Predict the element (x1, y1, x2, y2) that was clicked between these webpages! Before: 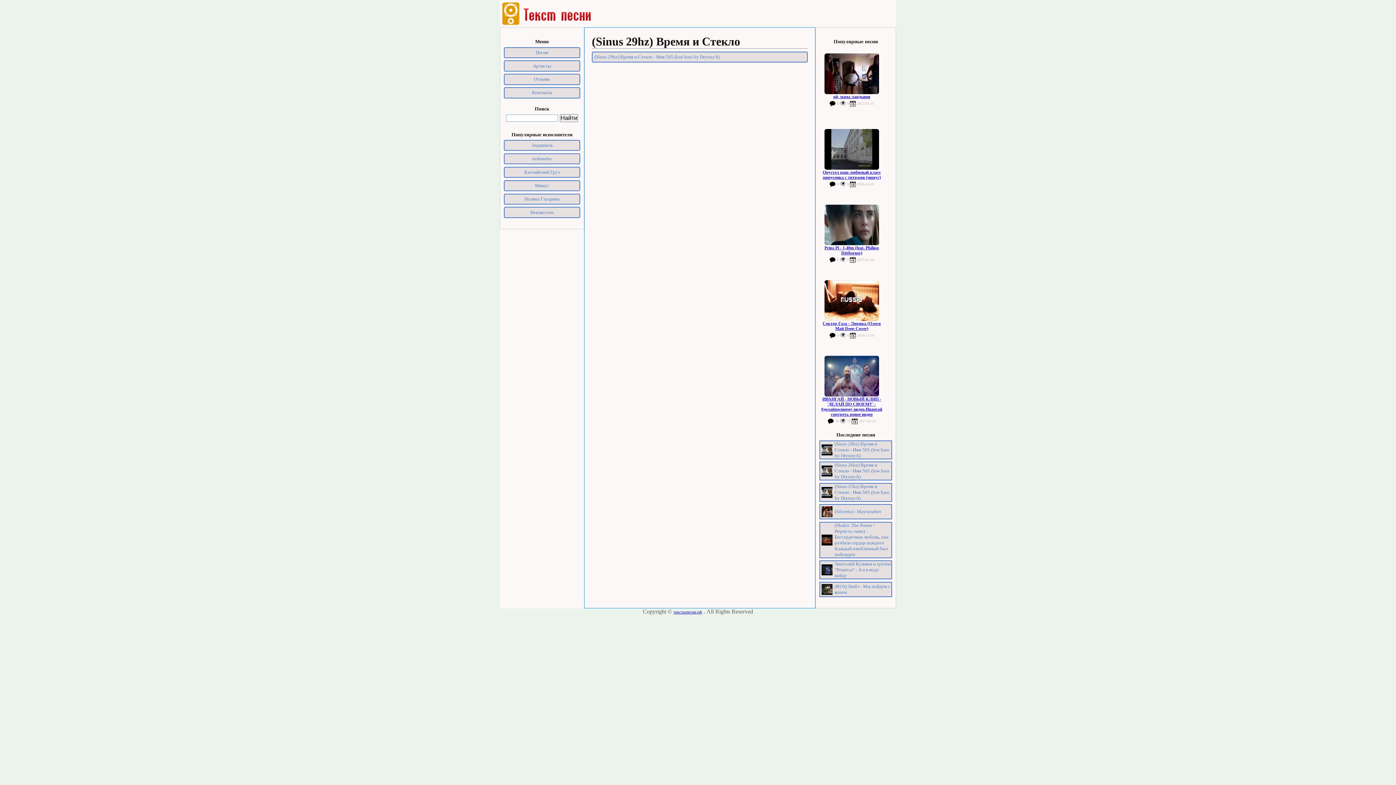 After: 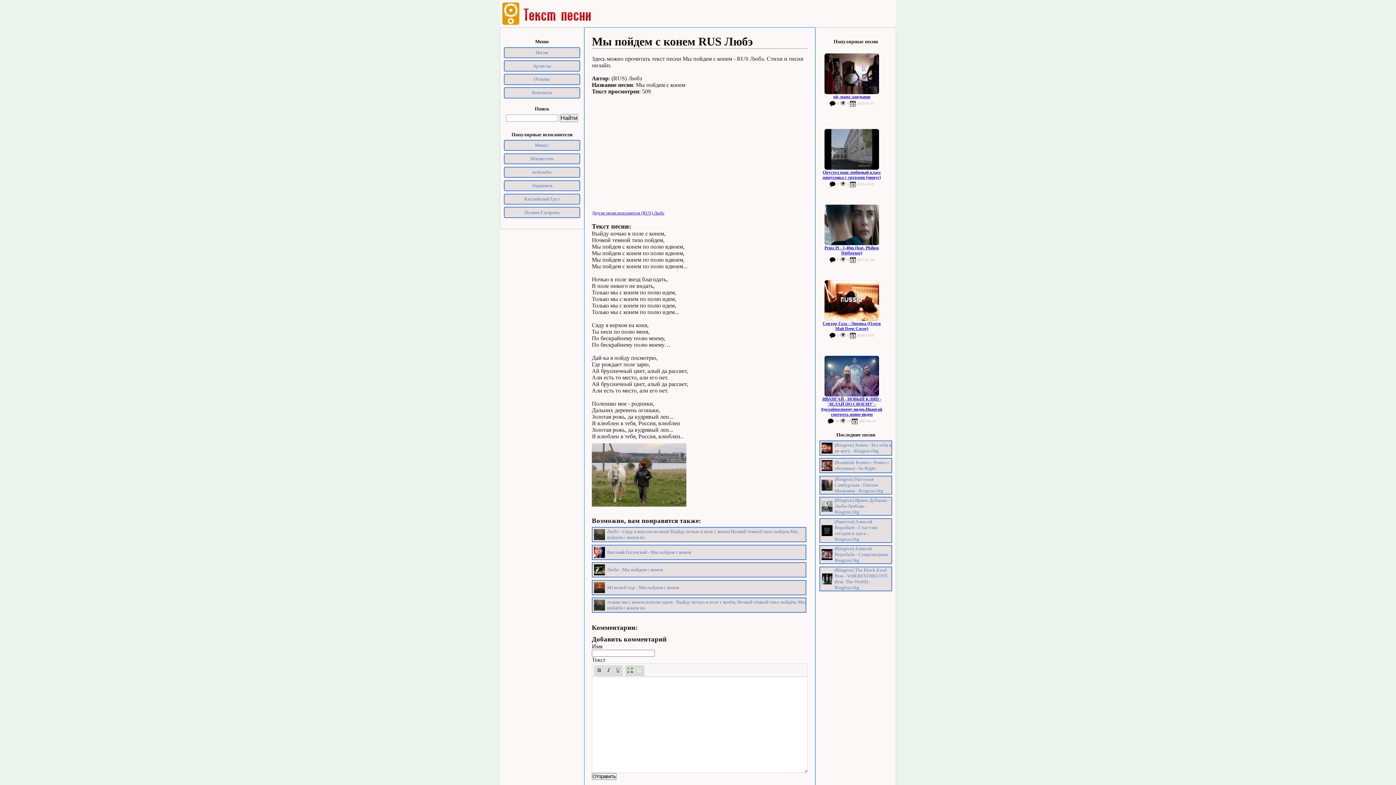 Action: bbox: (819, 582, 892, 597) label: (RUS) Любэ - Мы пойдем с конем